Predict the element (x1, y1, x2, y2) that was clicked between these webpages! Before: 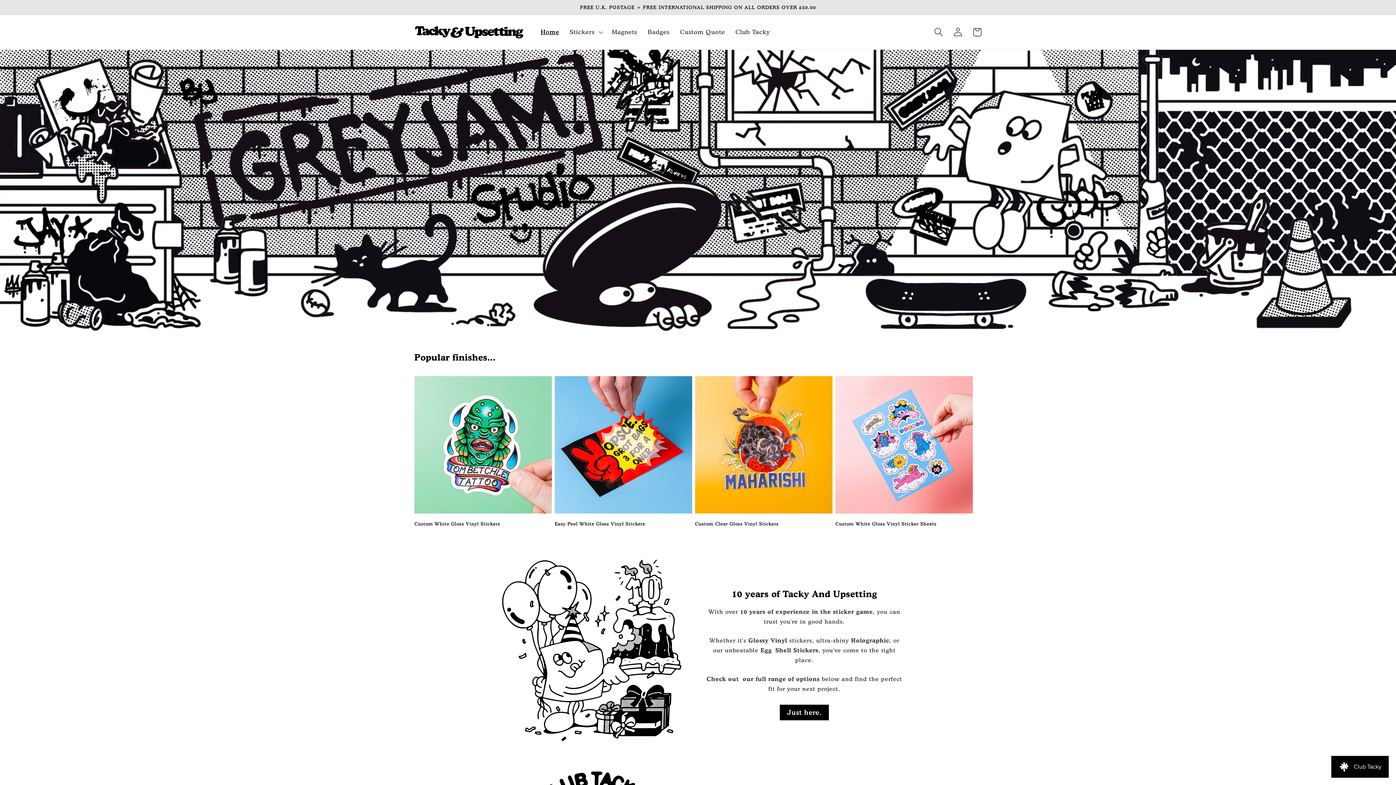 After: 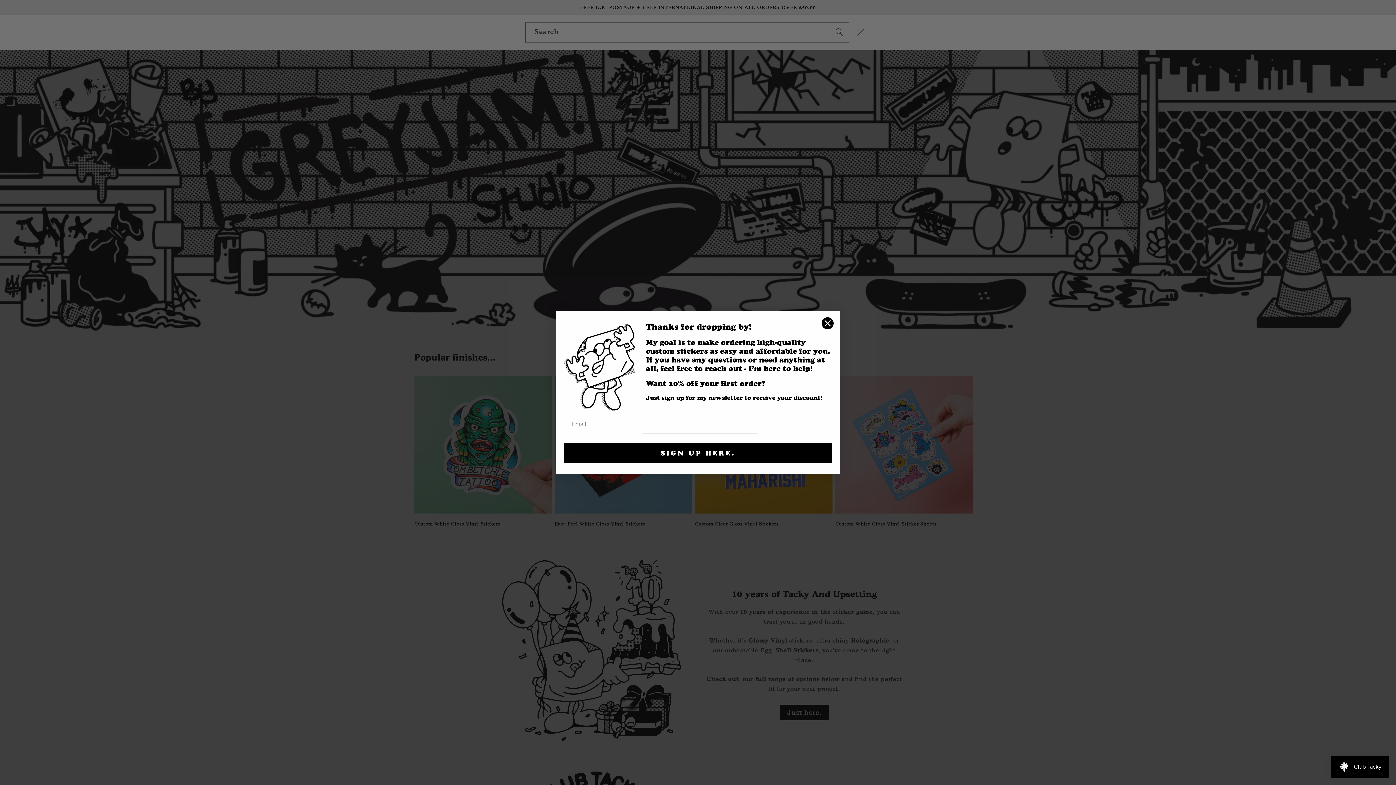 Action: label: Search bbox: (929, 22, 948, 41)